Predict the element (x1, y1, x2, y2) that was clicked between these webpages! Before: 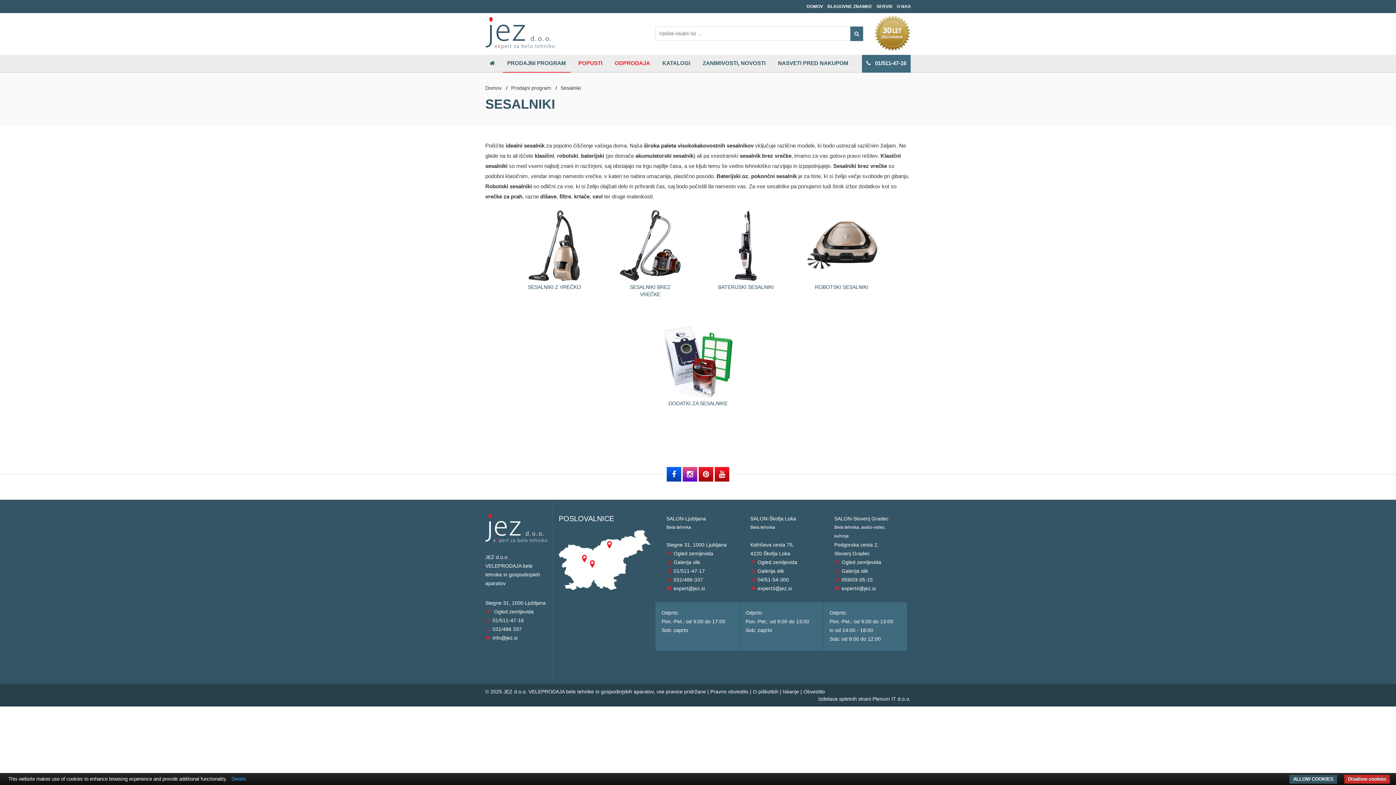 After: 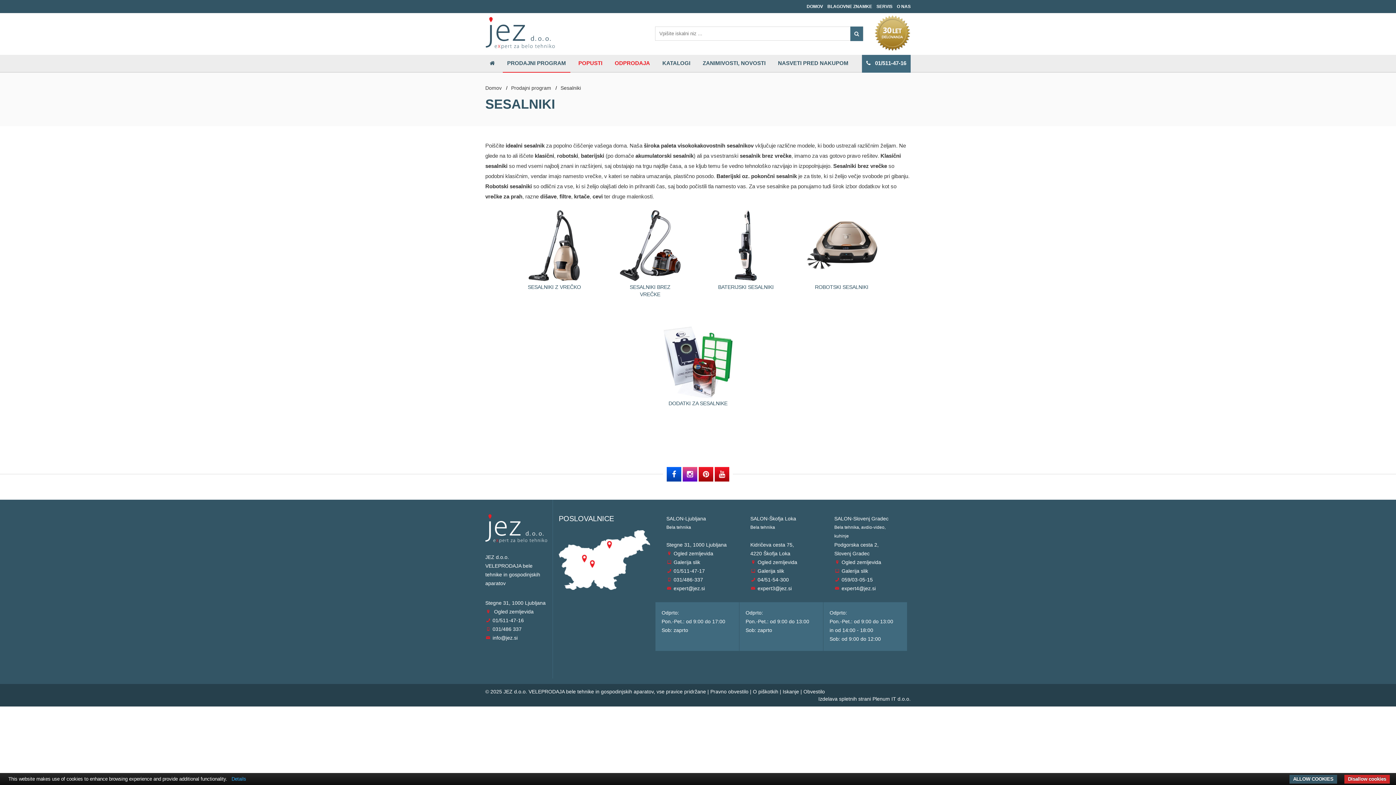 Action: bbox: (682, 467, 697, 481)